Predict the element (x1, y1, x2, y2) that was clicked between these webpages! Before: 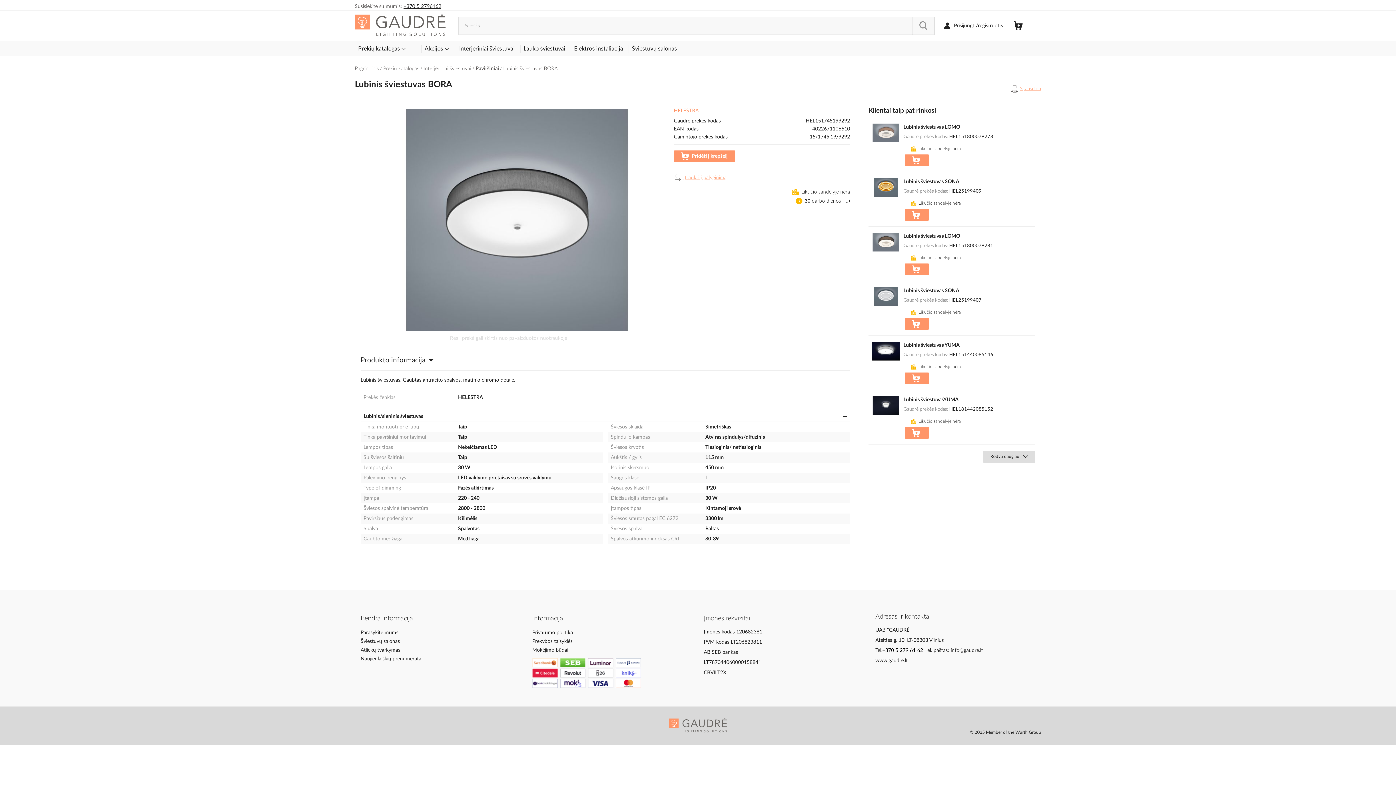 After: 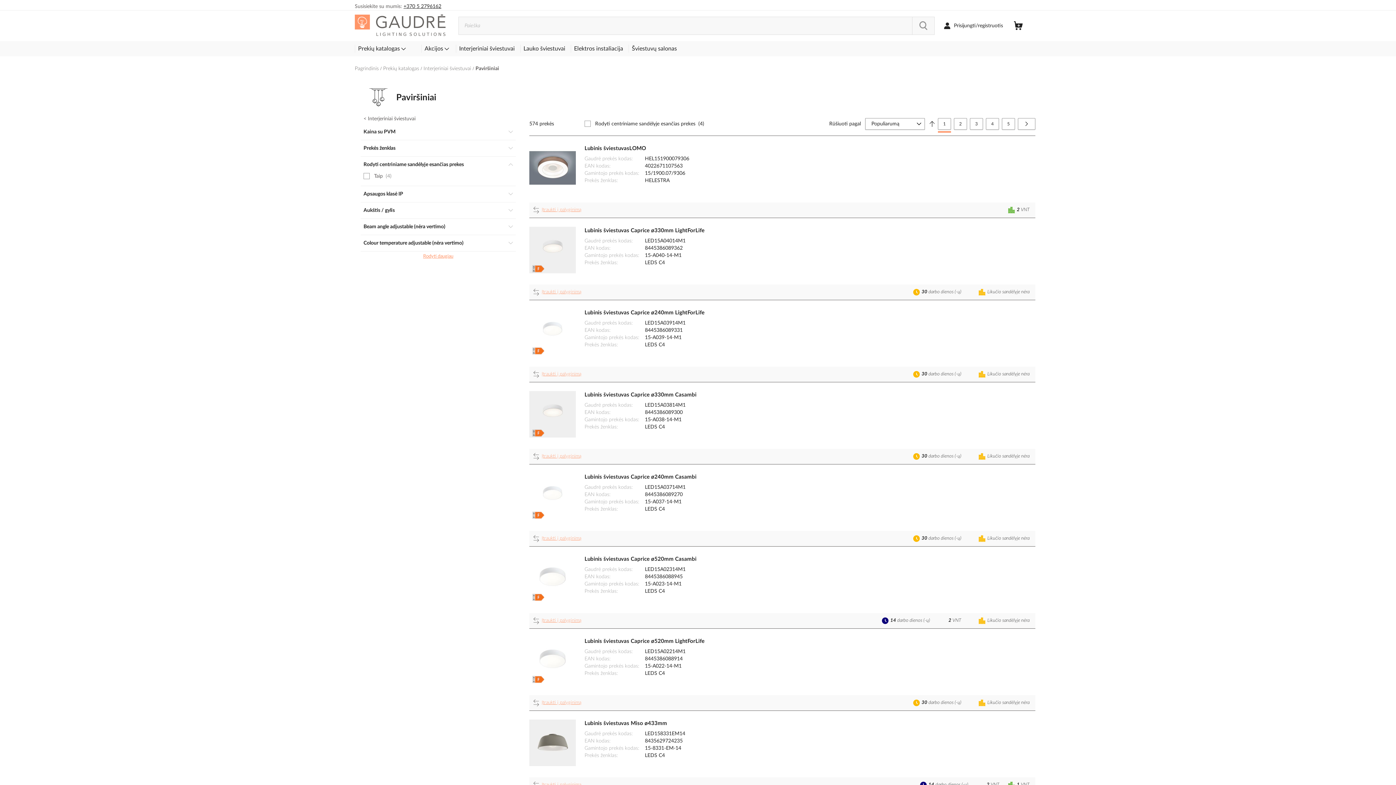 Action: label: Paviršiniai  bbox: (475, 66, 500, 71)